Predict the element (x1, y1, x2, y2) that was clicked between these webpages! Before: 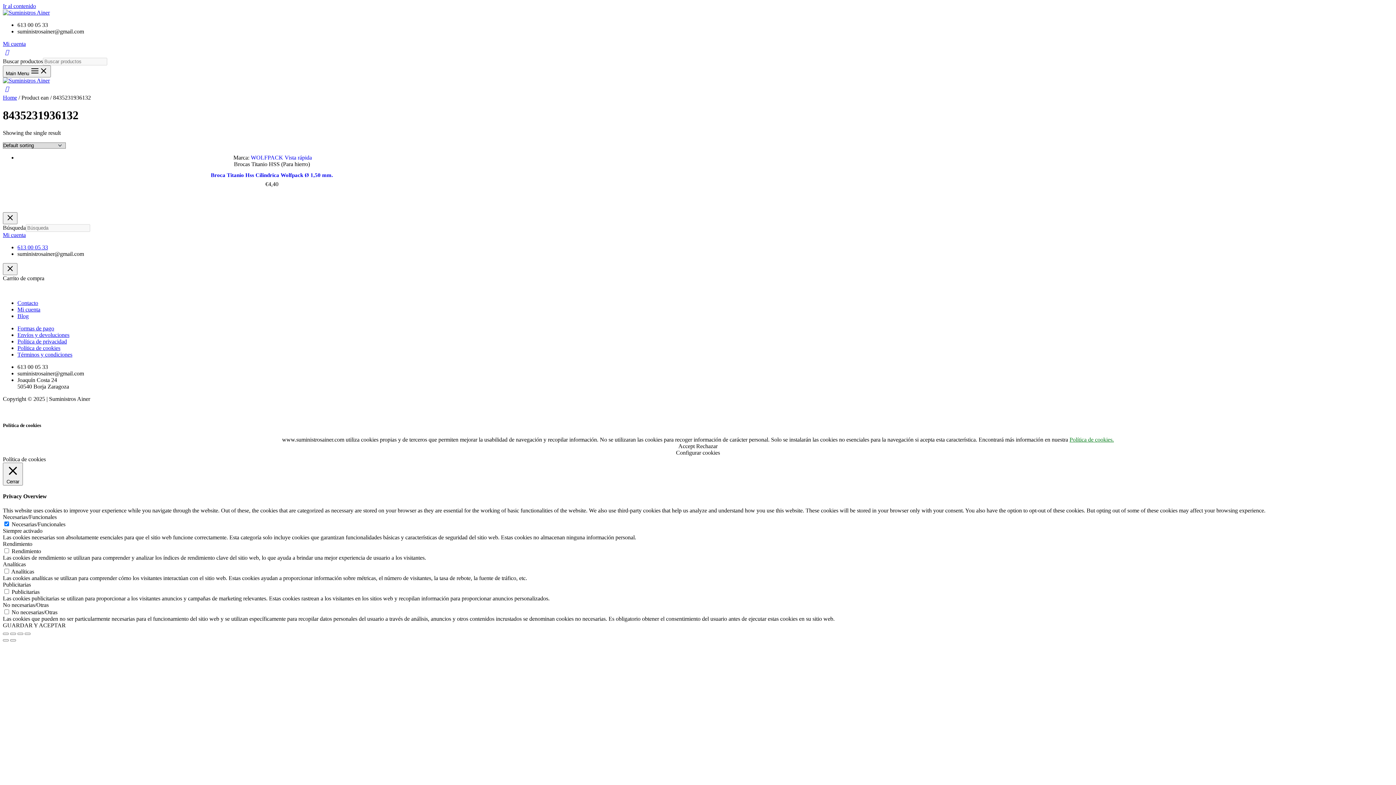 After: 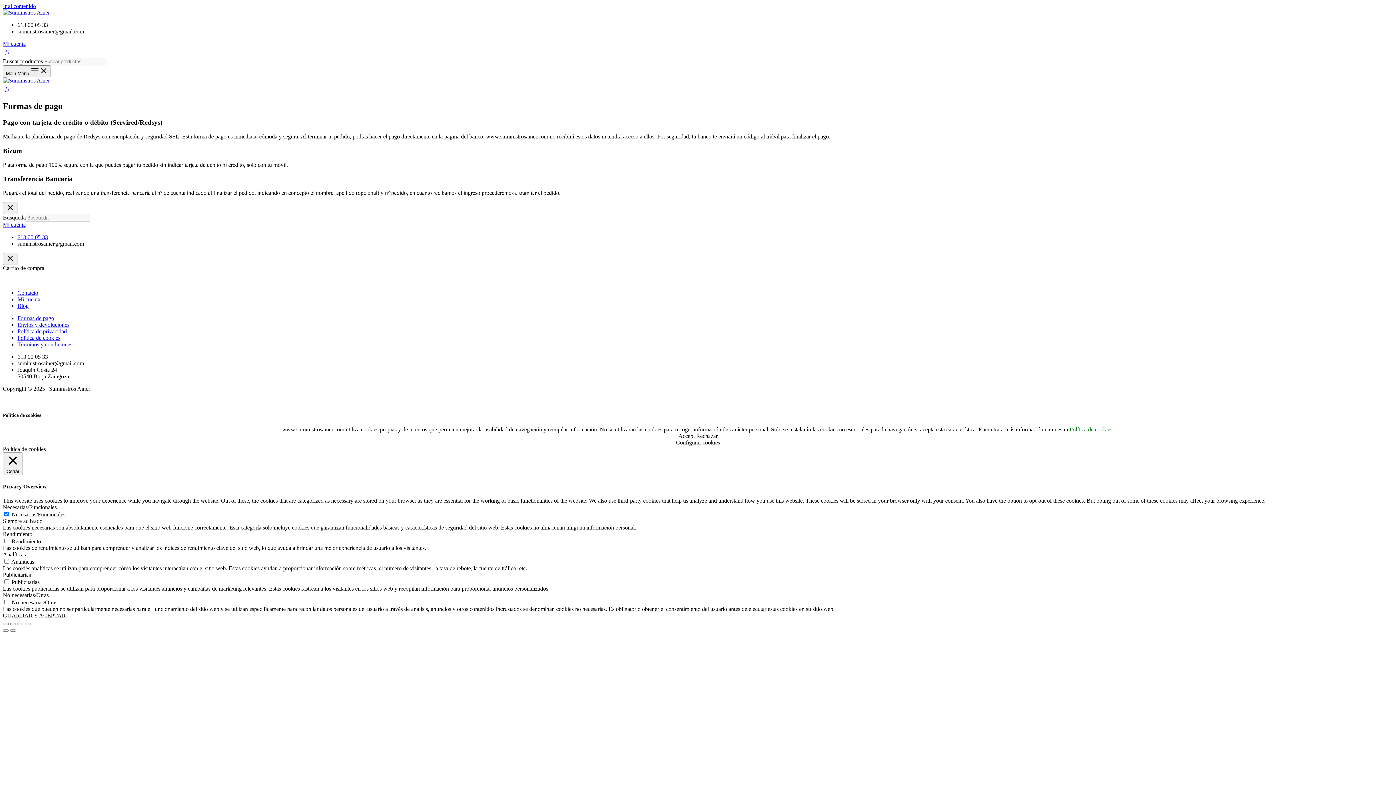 Action: label: Formas de pago bbox: (17, 325, 54, 331)